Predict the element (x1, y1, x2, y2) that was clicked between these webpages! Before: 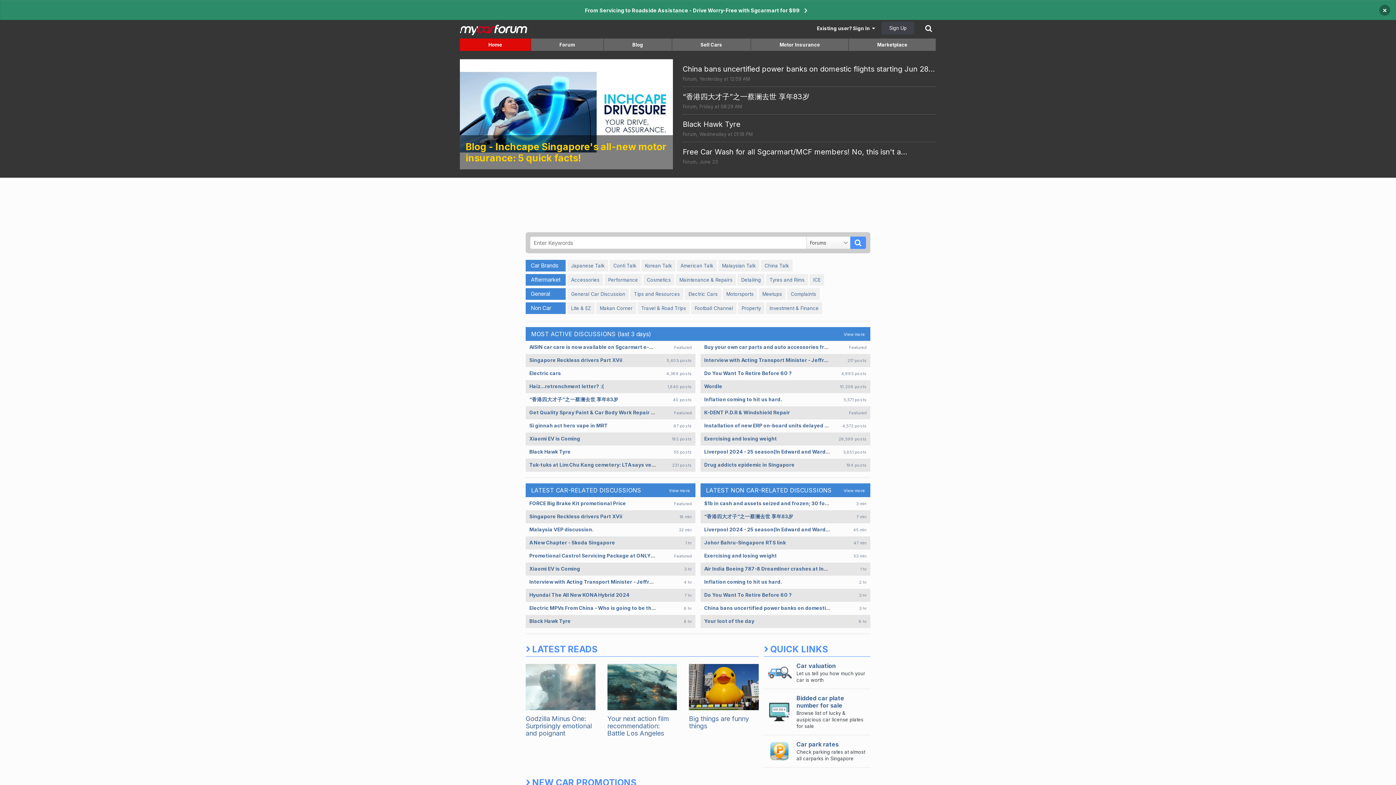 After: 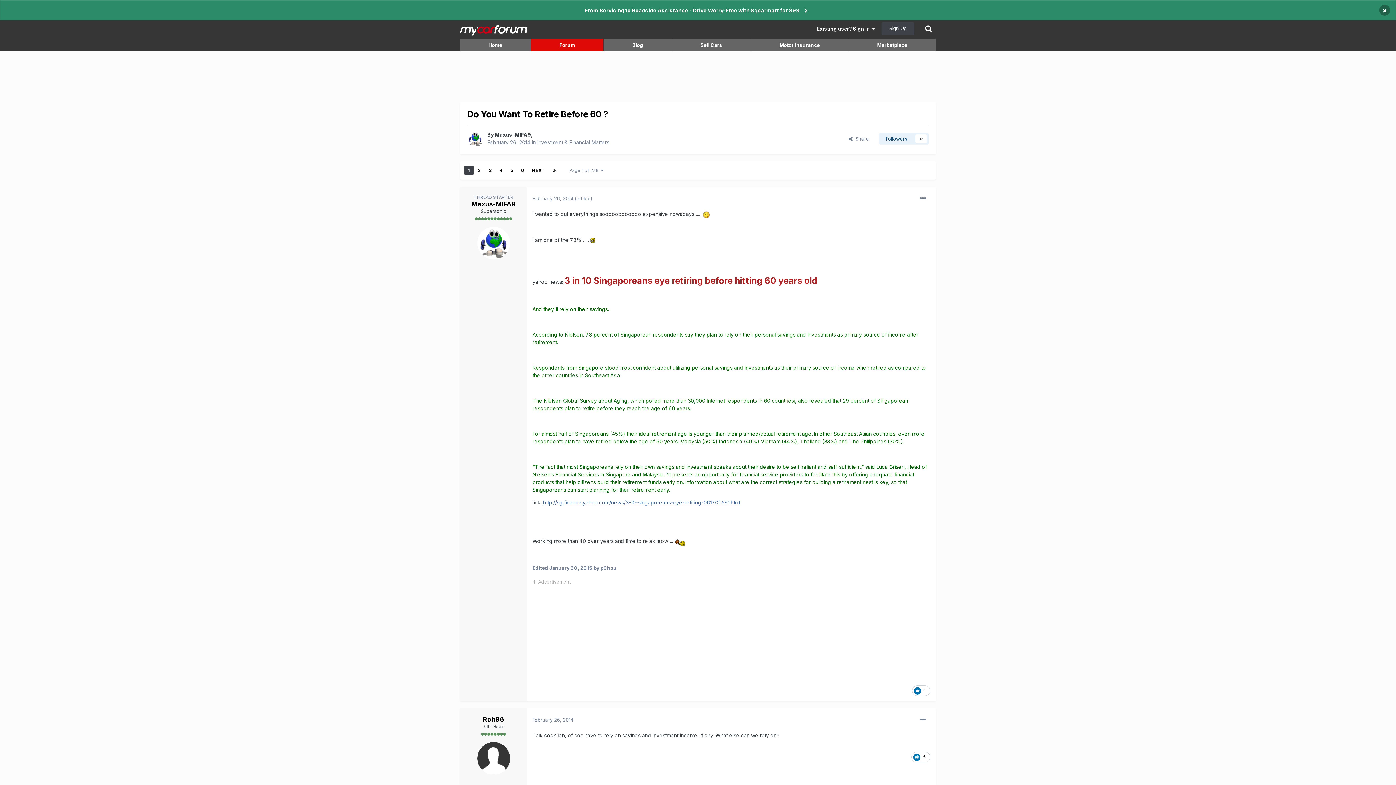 Action: bbox: (704, 370, 792, 376) label: Do You Want To Retire Before 60 ?